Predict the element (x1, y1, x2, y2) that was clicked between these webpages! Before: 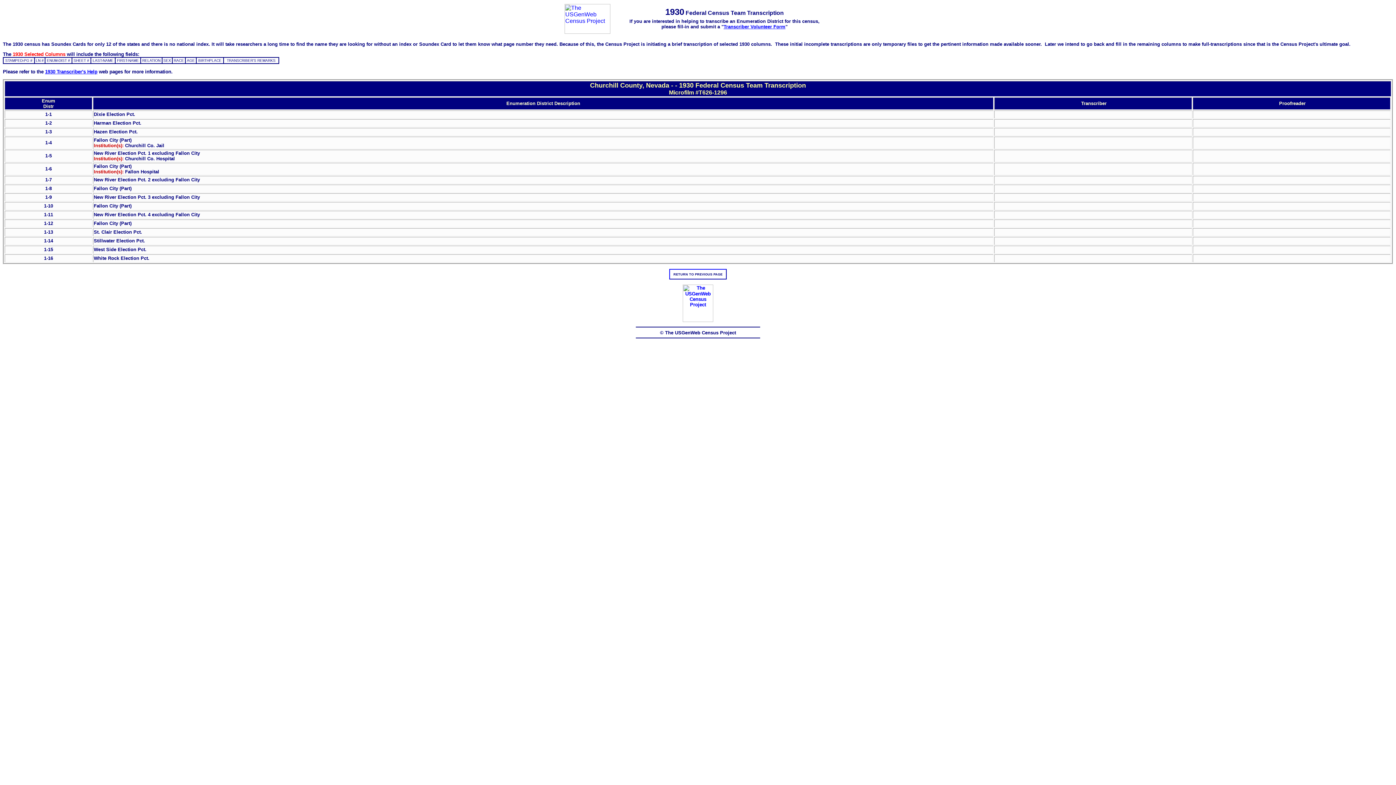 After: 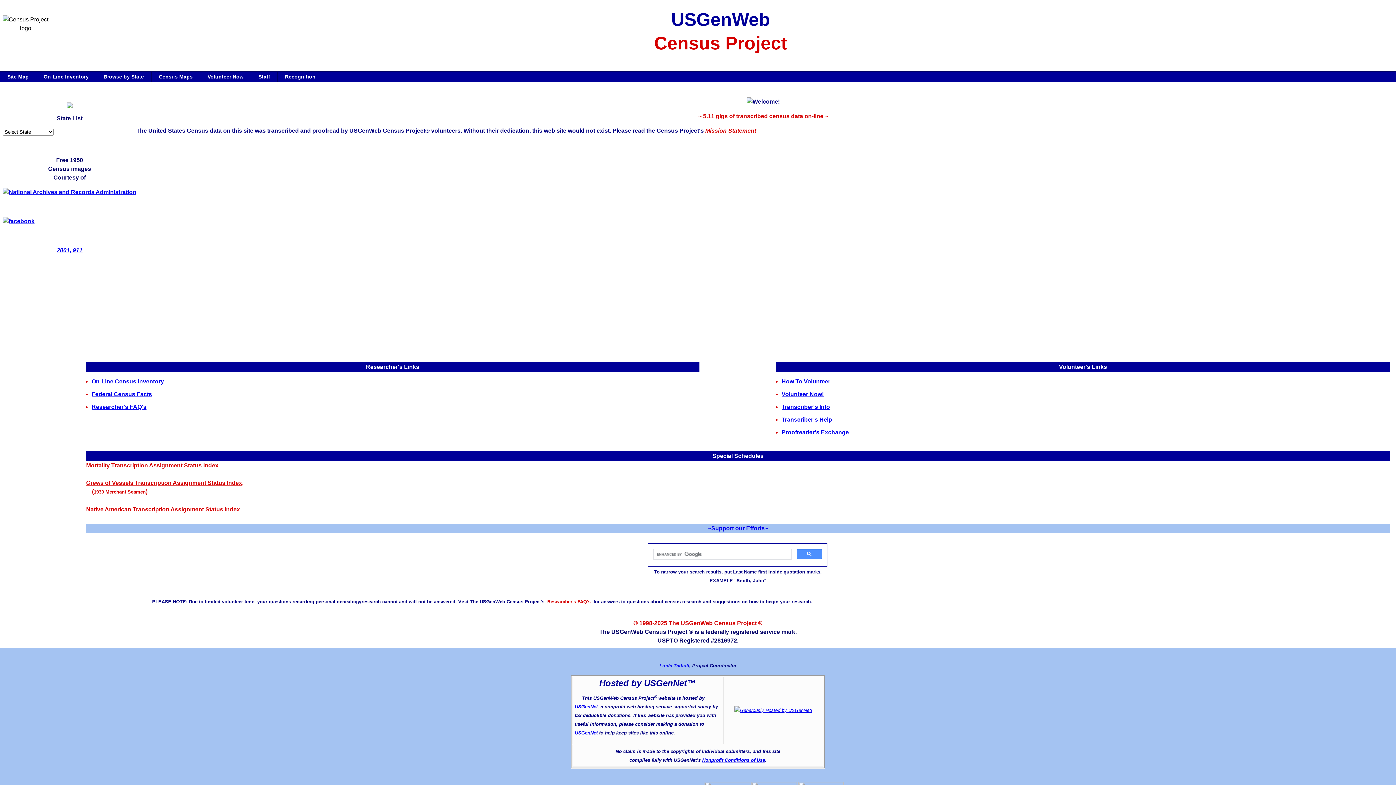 Action: bbox: (682, 317, 713, 323)